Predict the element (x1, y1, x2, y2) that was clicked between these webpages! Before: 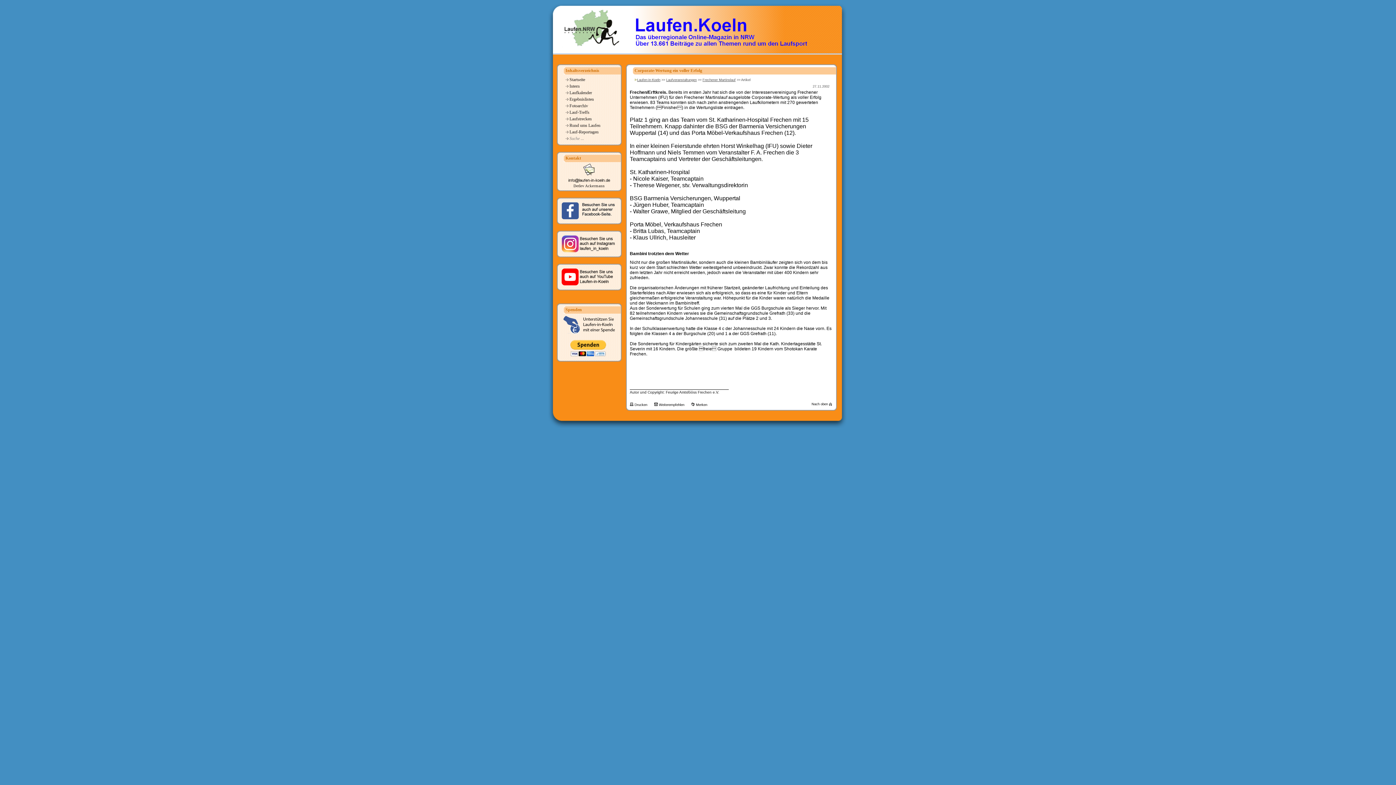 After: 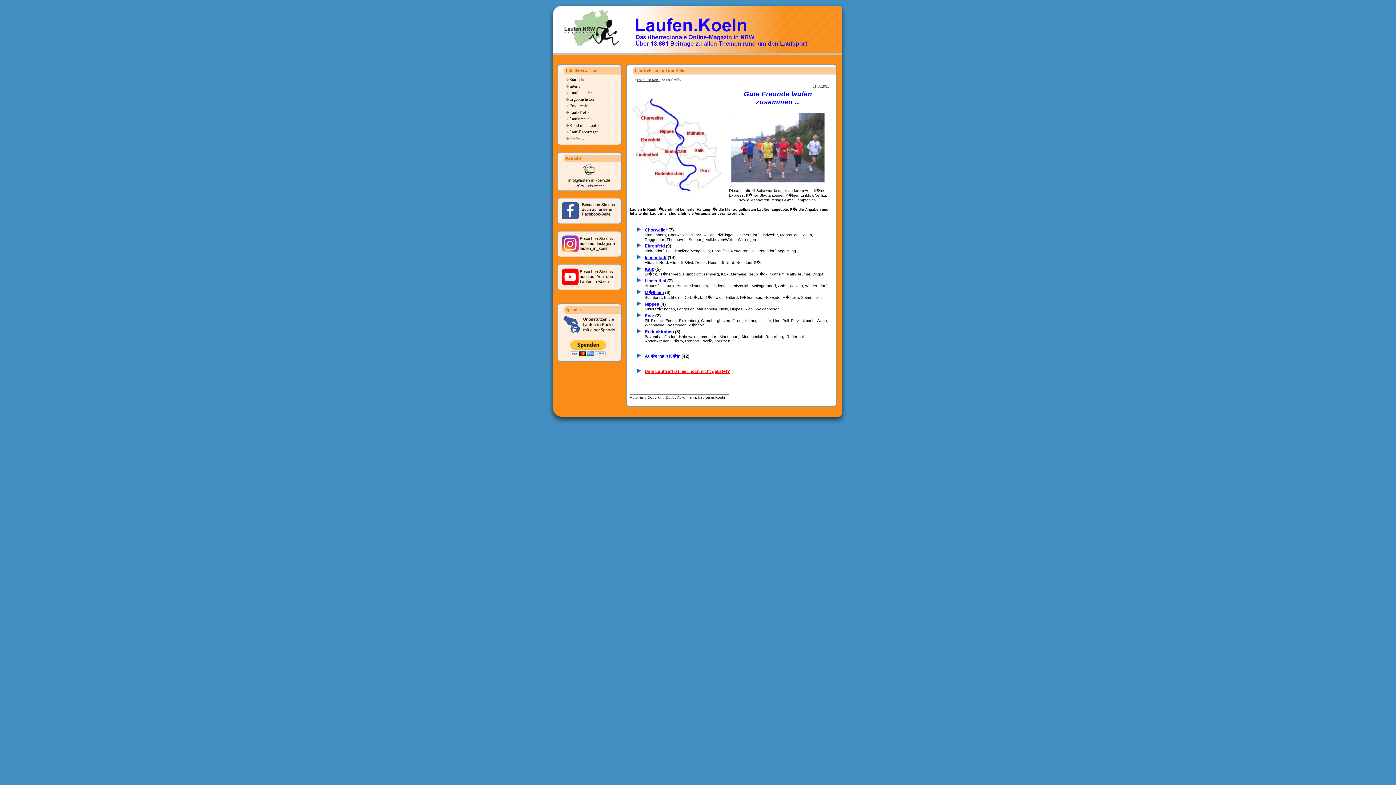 Action: bbox: (569, 109, 589, 114) label: Lauf-Treffs